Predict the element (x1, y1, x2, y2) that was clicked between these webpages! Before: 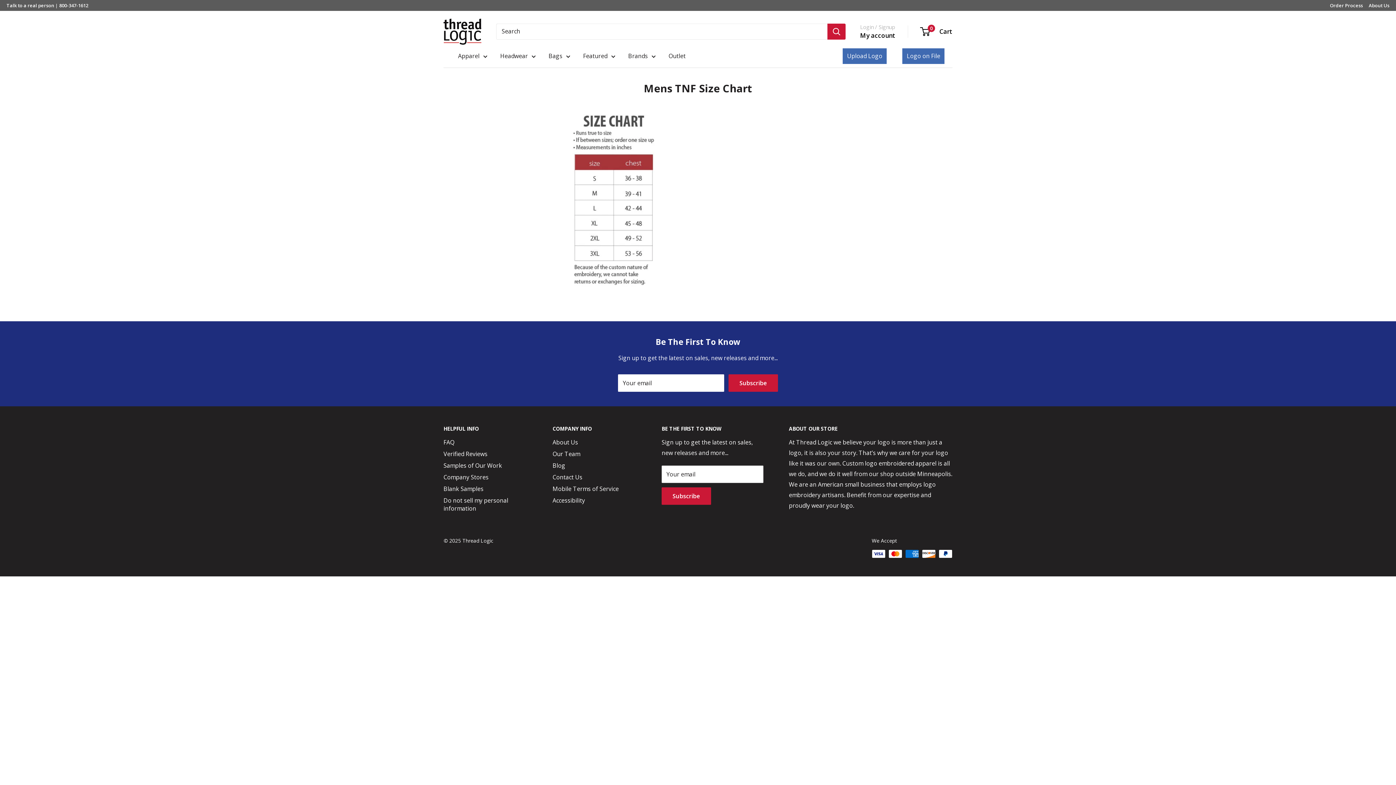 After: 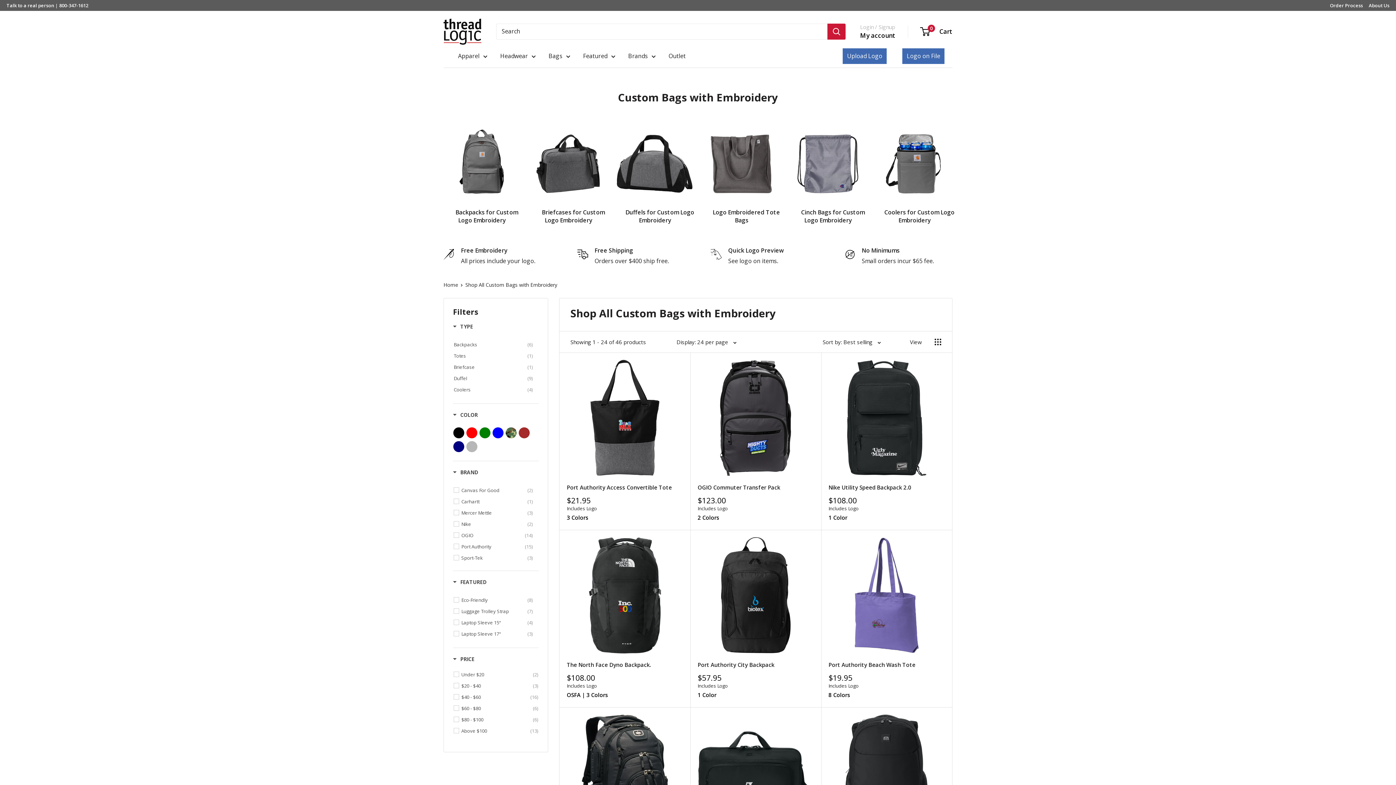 Action: label: Bags bbox: (548, 50, 570, 61)